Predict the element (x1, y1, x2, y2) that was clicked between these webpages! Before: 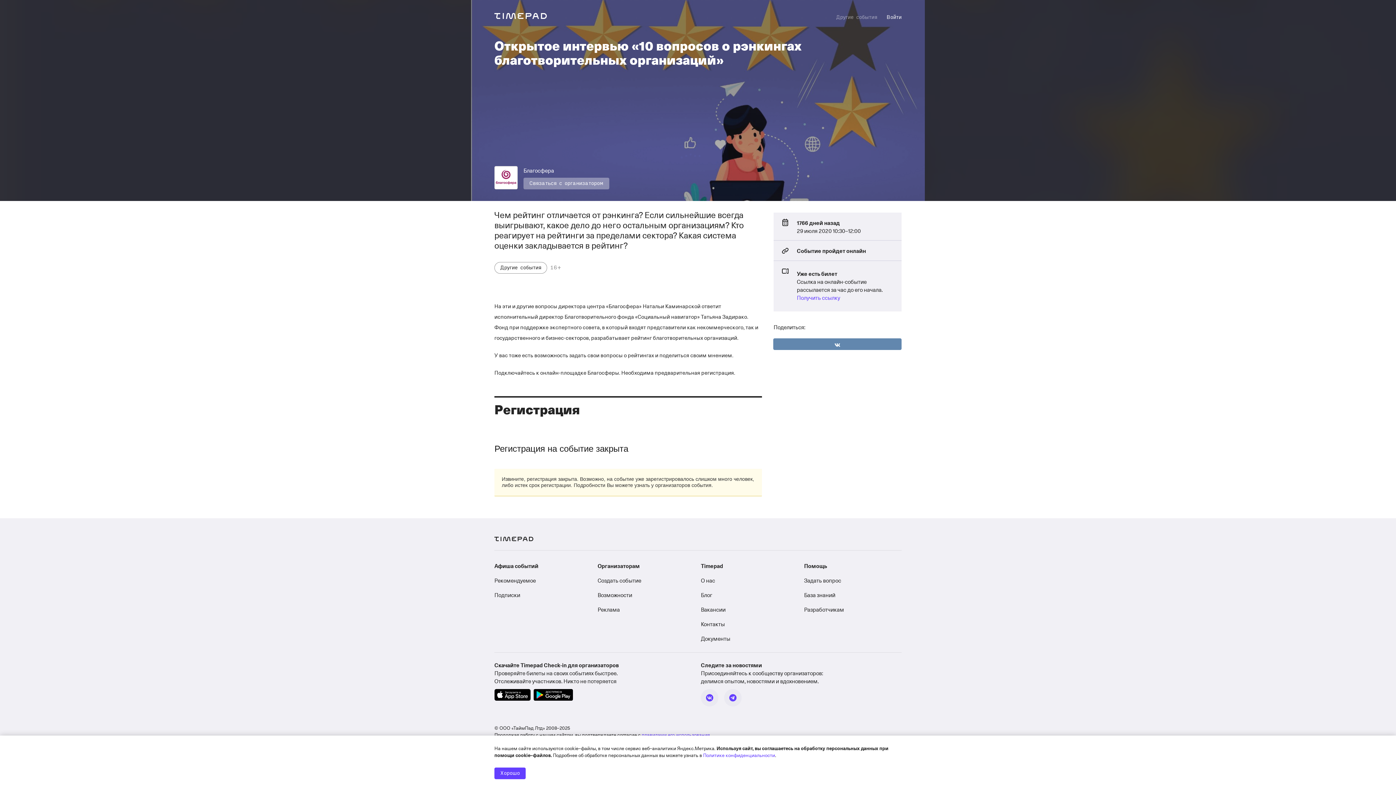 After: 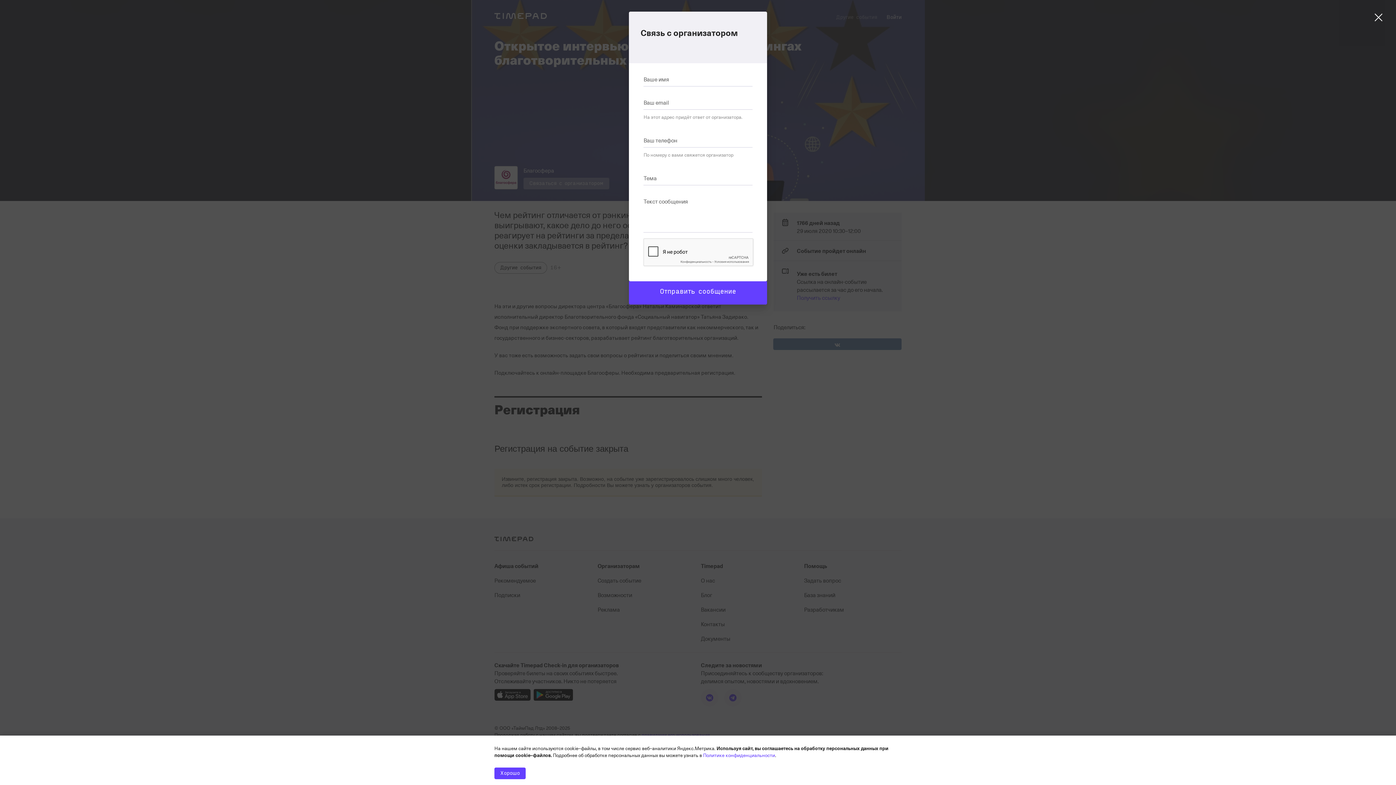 Action: label: Связаться с организатором bbox: (523, 177, 609, 189)